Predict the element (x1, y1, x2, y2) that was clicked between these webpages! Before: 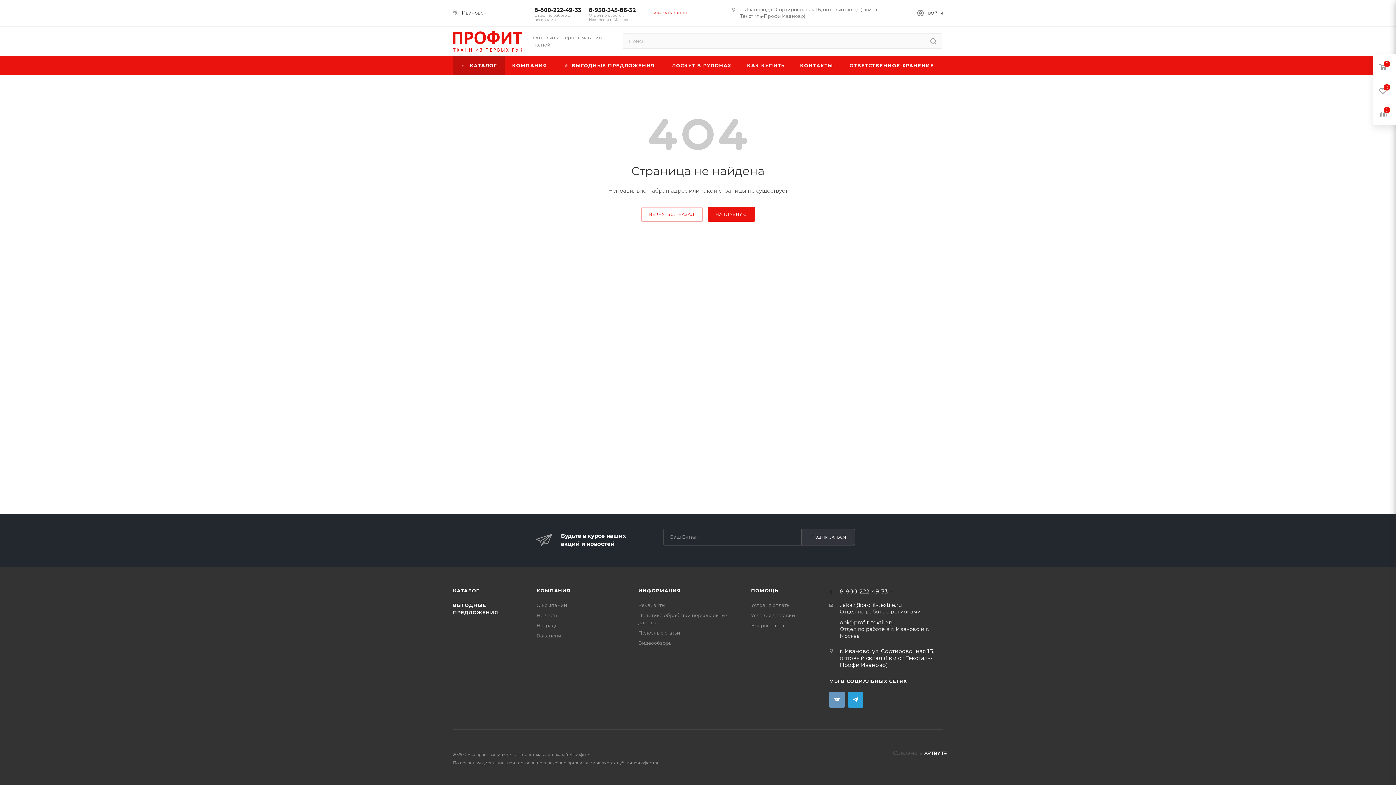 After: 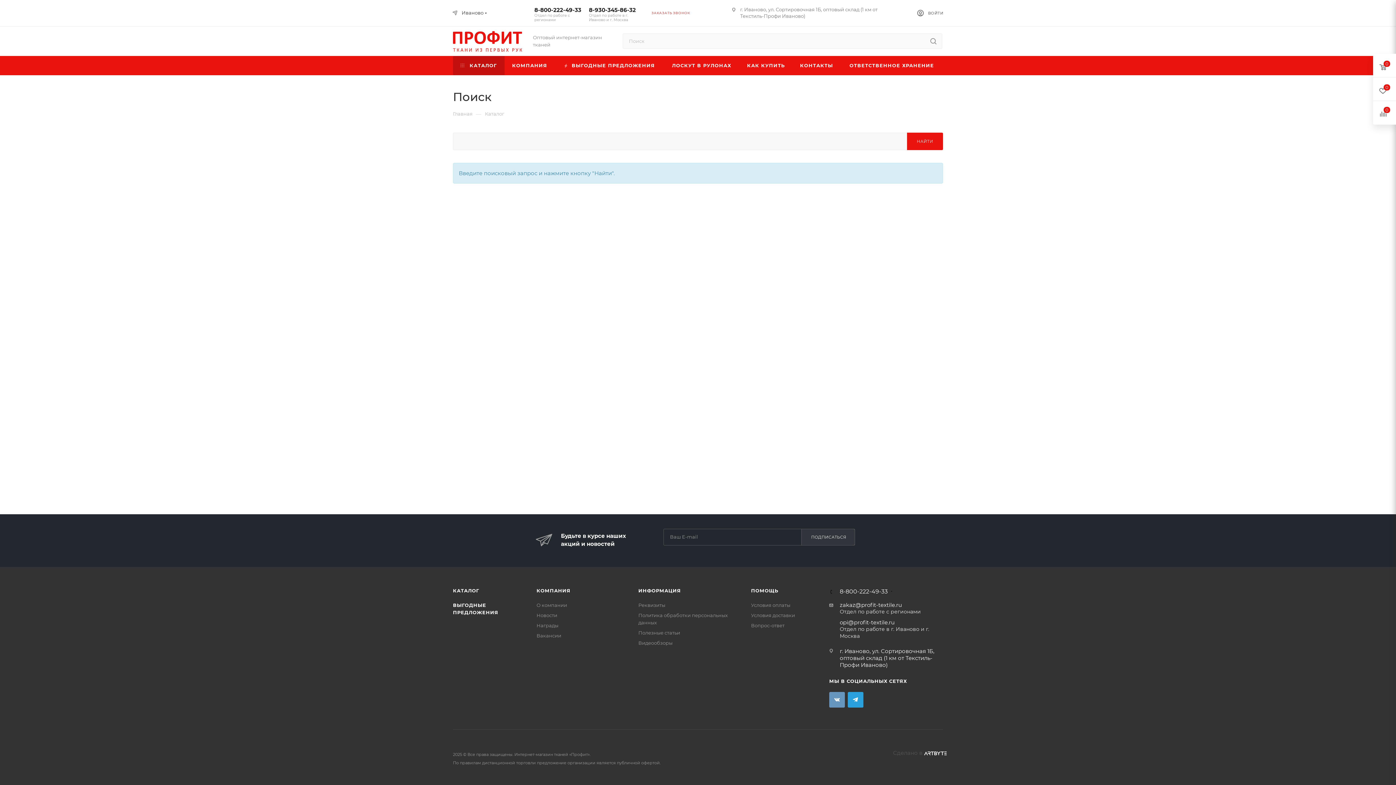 Action: bbox: (924, 33, 942, 48)